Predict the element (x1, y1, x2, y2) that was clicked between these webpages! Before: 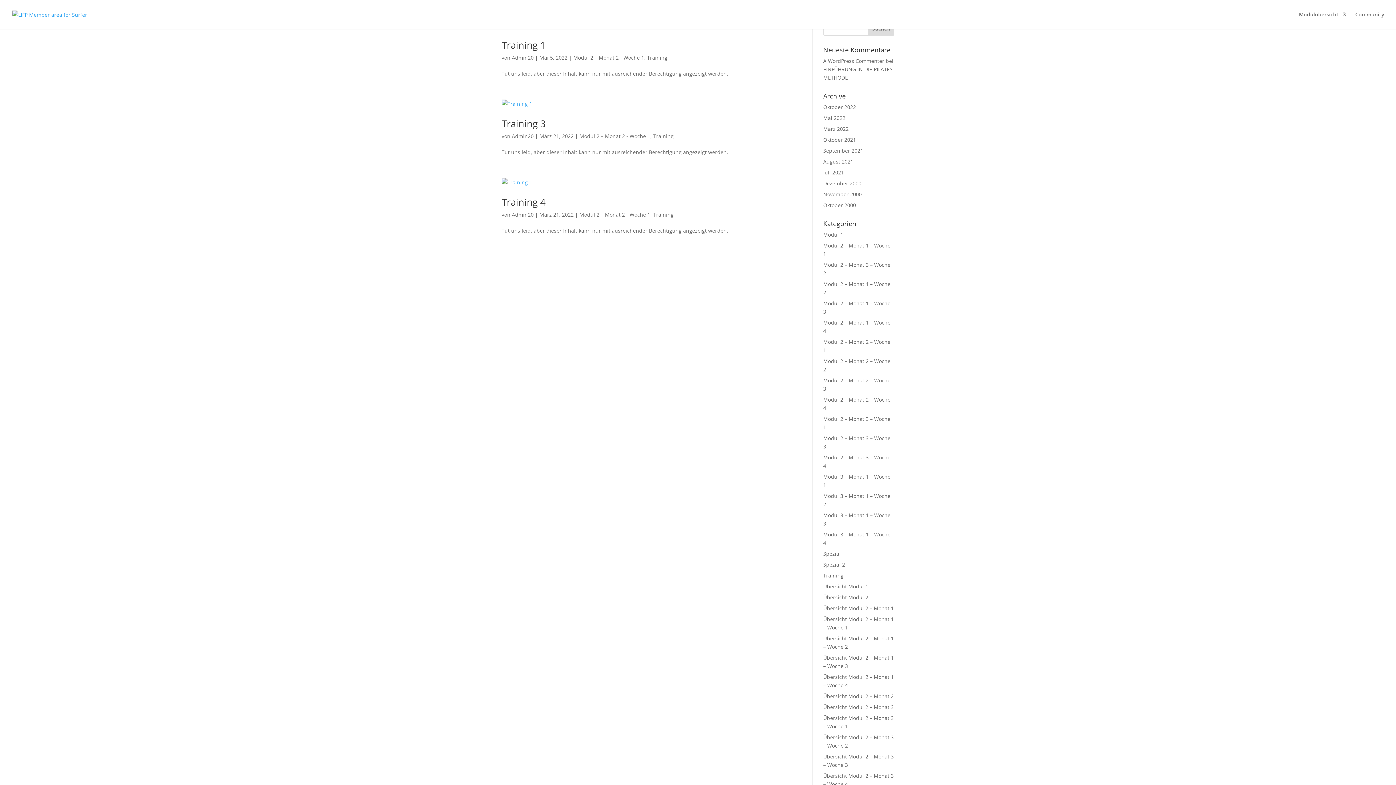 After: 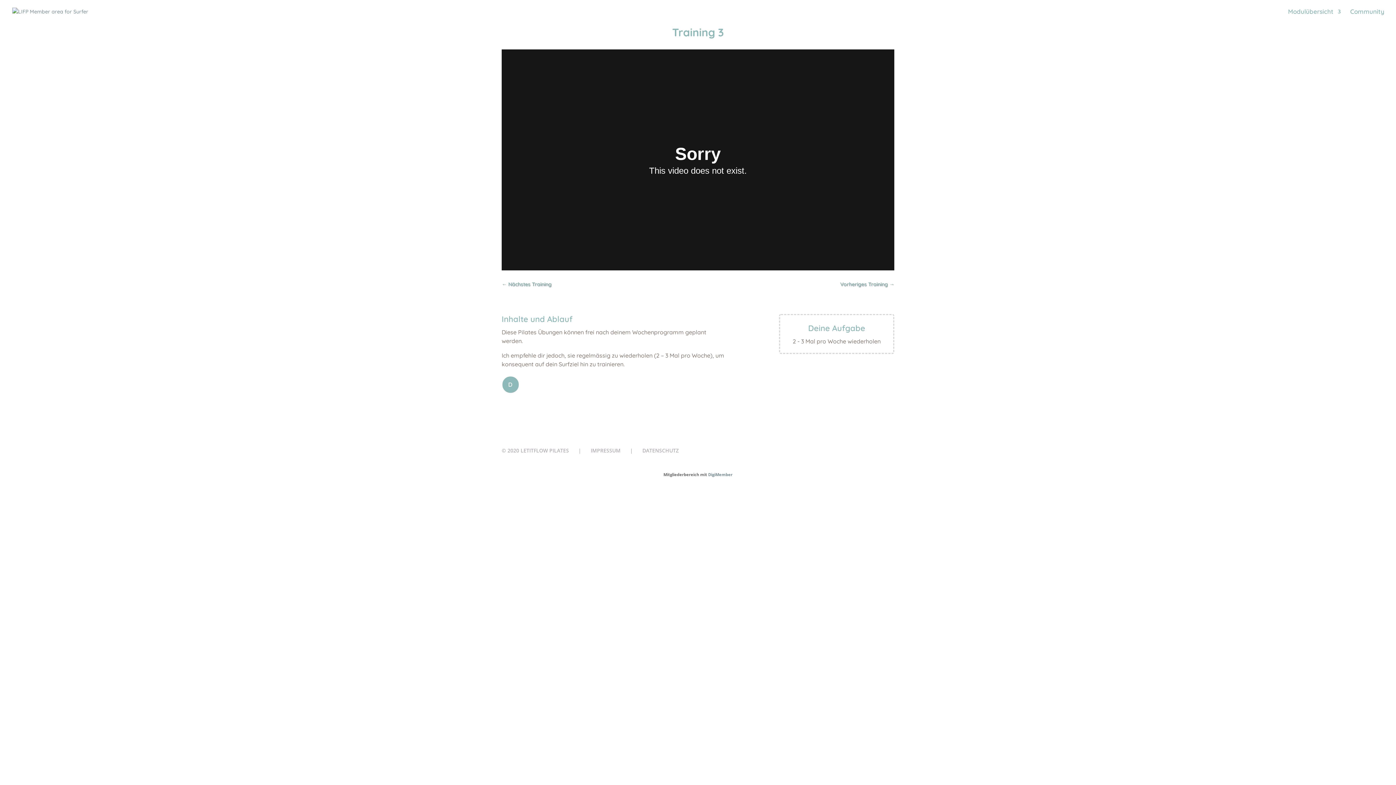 Action: bbox: (501, 99, 790, 108)